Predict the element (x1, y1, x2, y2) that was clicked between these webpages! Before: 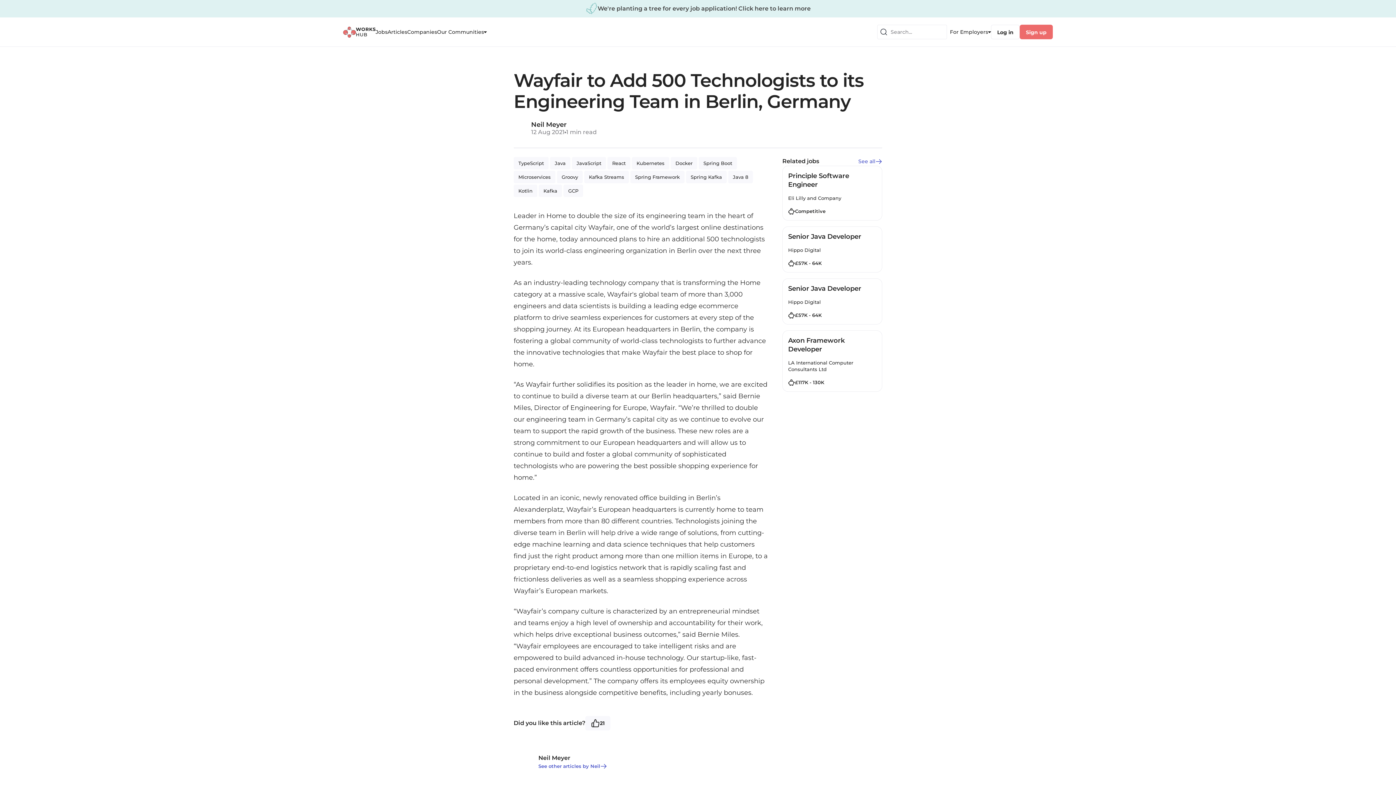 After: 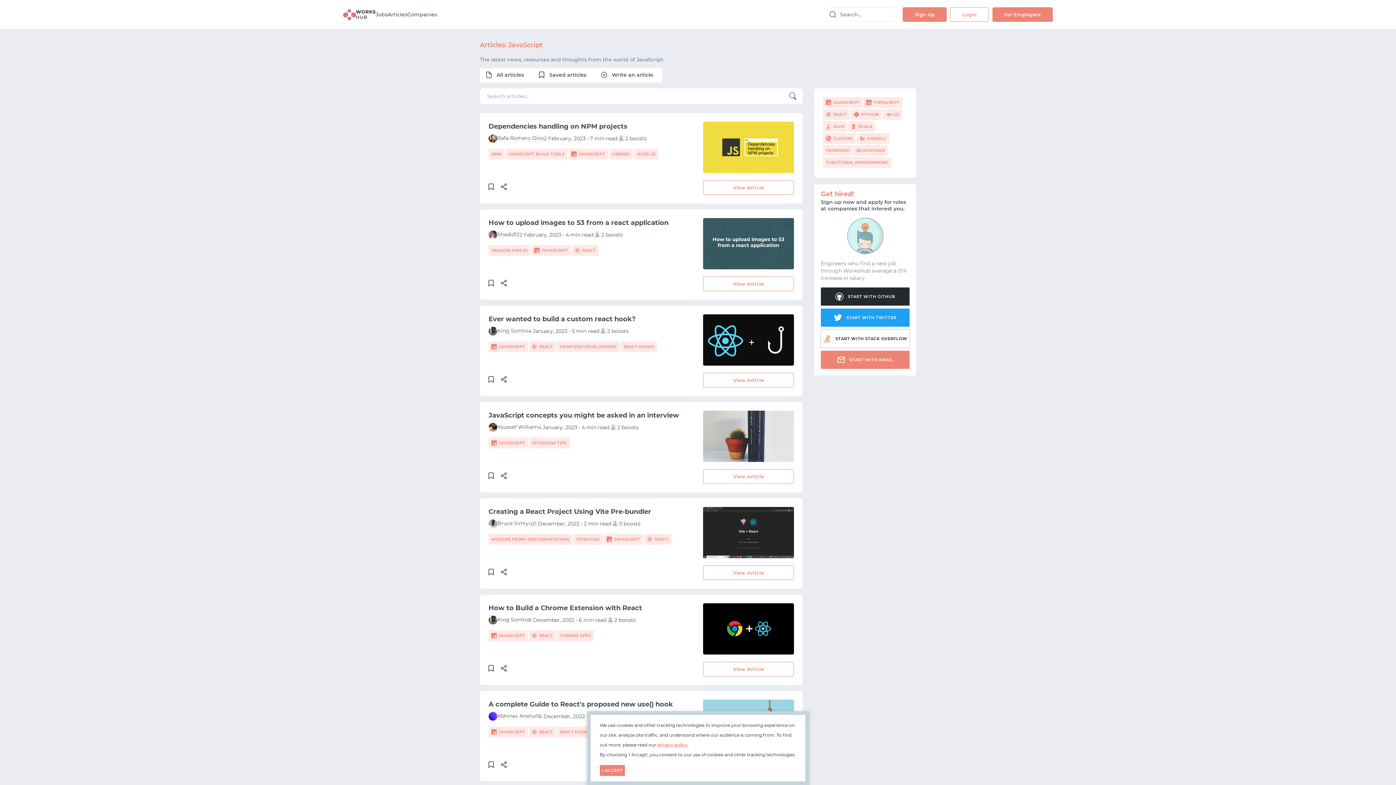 Action: label: JavaScript bbox: (572, 157, 606, 169)